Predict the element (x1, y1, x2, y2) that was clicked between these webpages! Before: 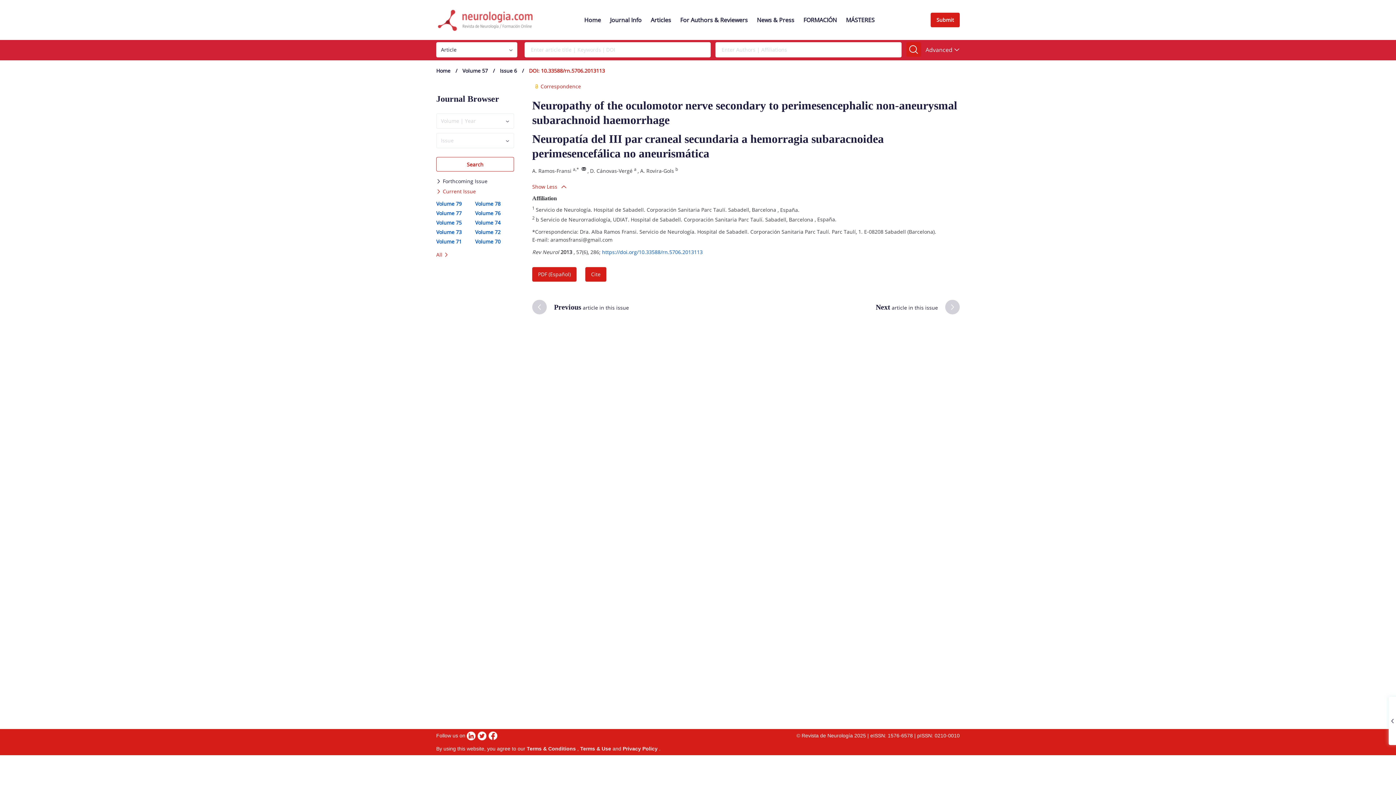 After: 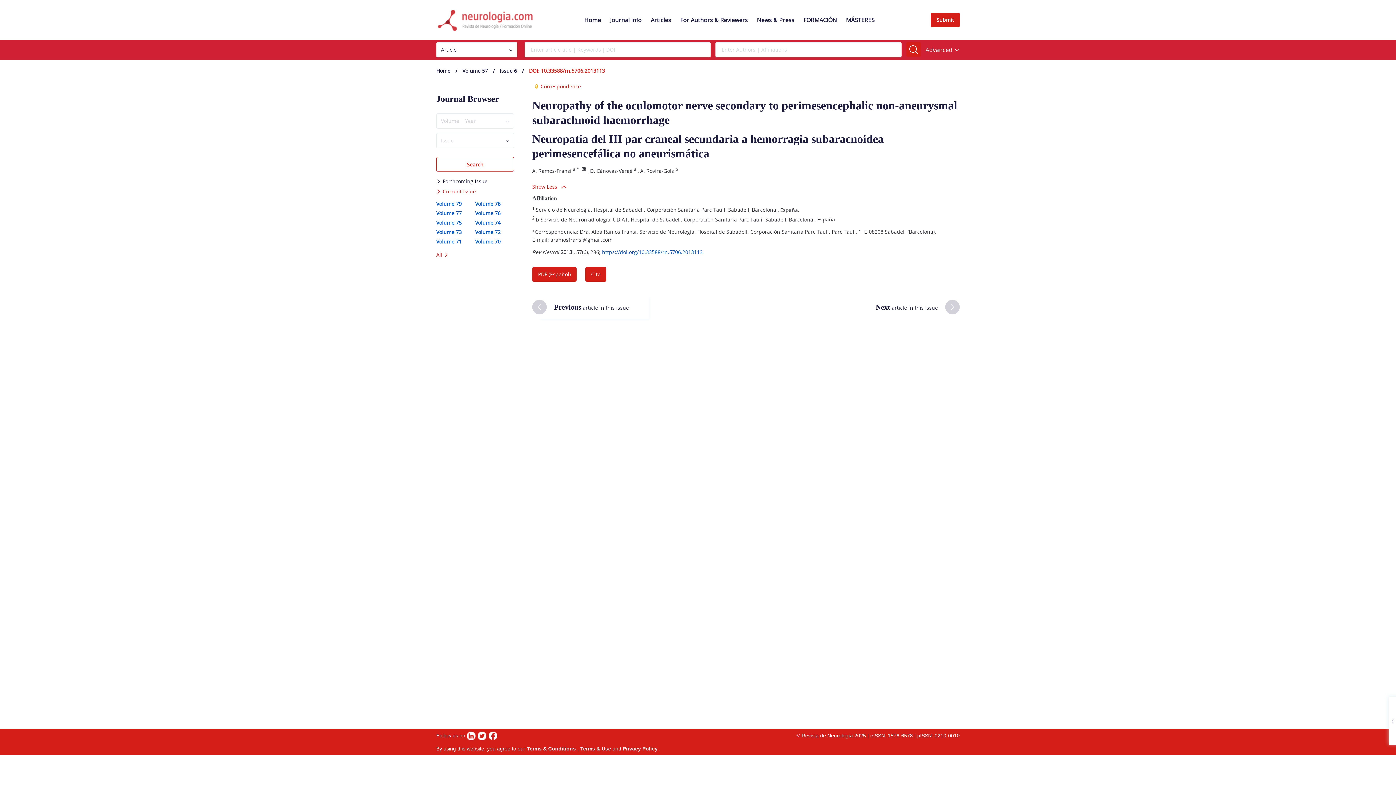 Action: label: Previous article in this issue bbox: (539, 296, 648, 318)